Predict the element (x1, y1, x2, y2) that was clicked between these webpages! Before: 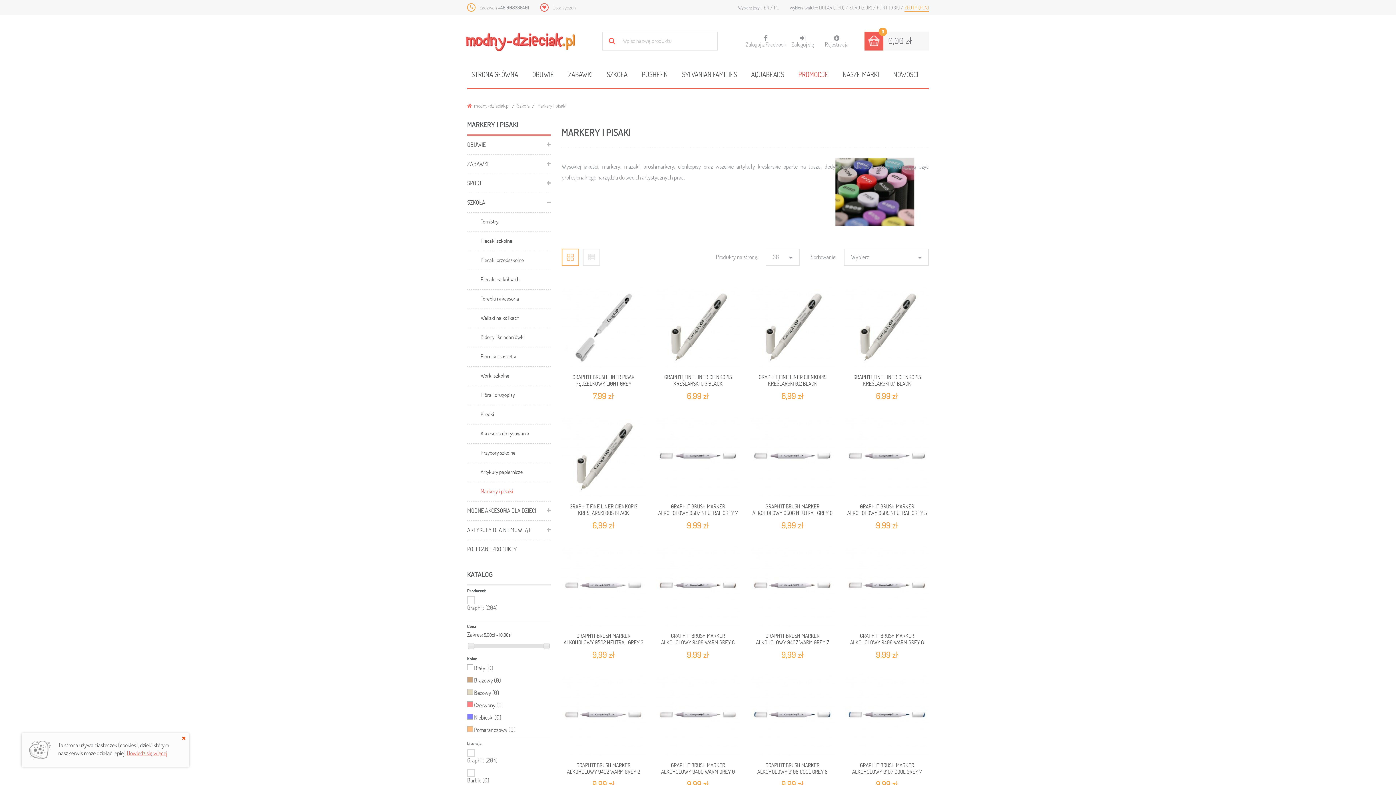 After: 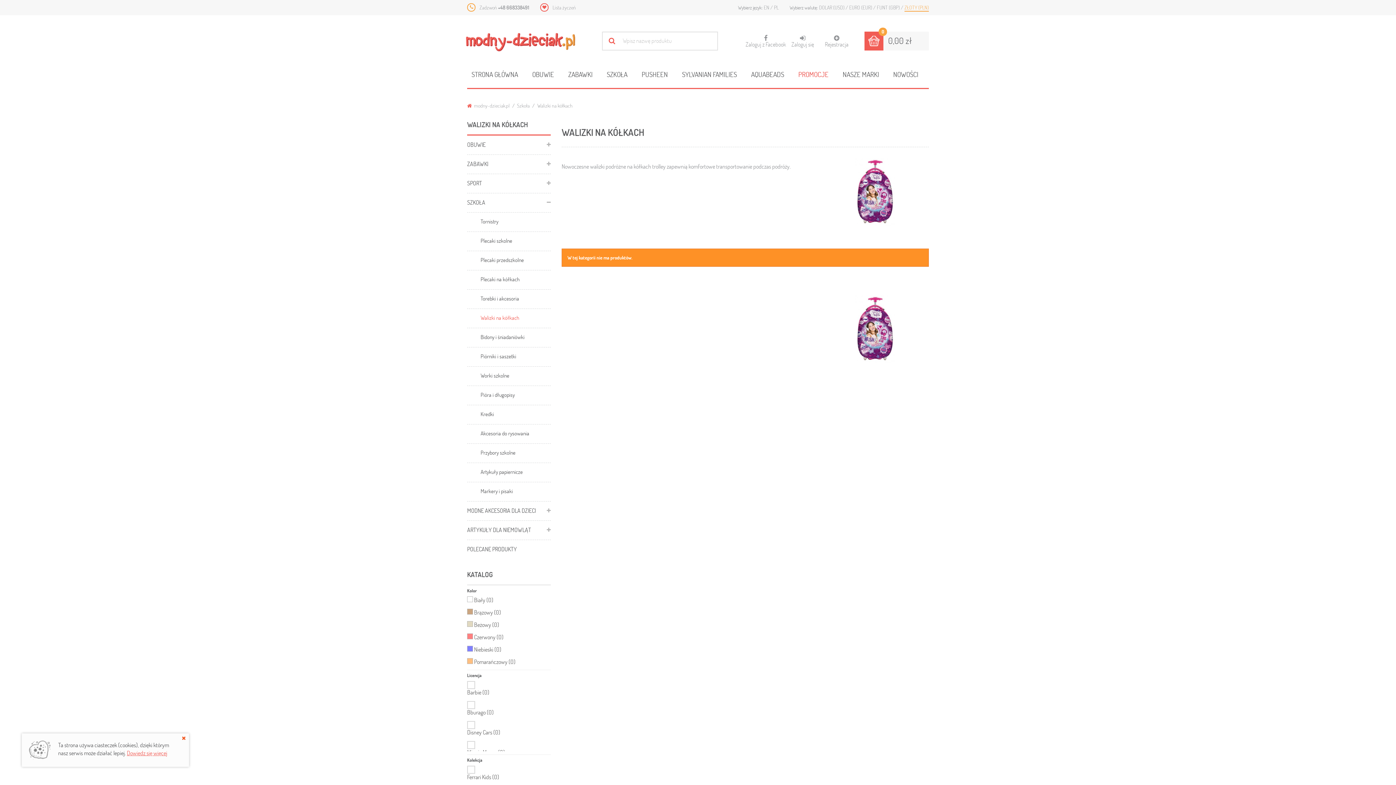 Action: bbox: (467, 309, 550, 328) label: Walizki na kółkach